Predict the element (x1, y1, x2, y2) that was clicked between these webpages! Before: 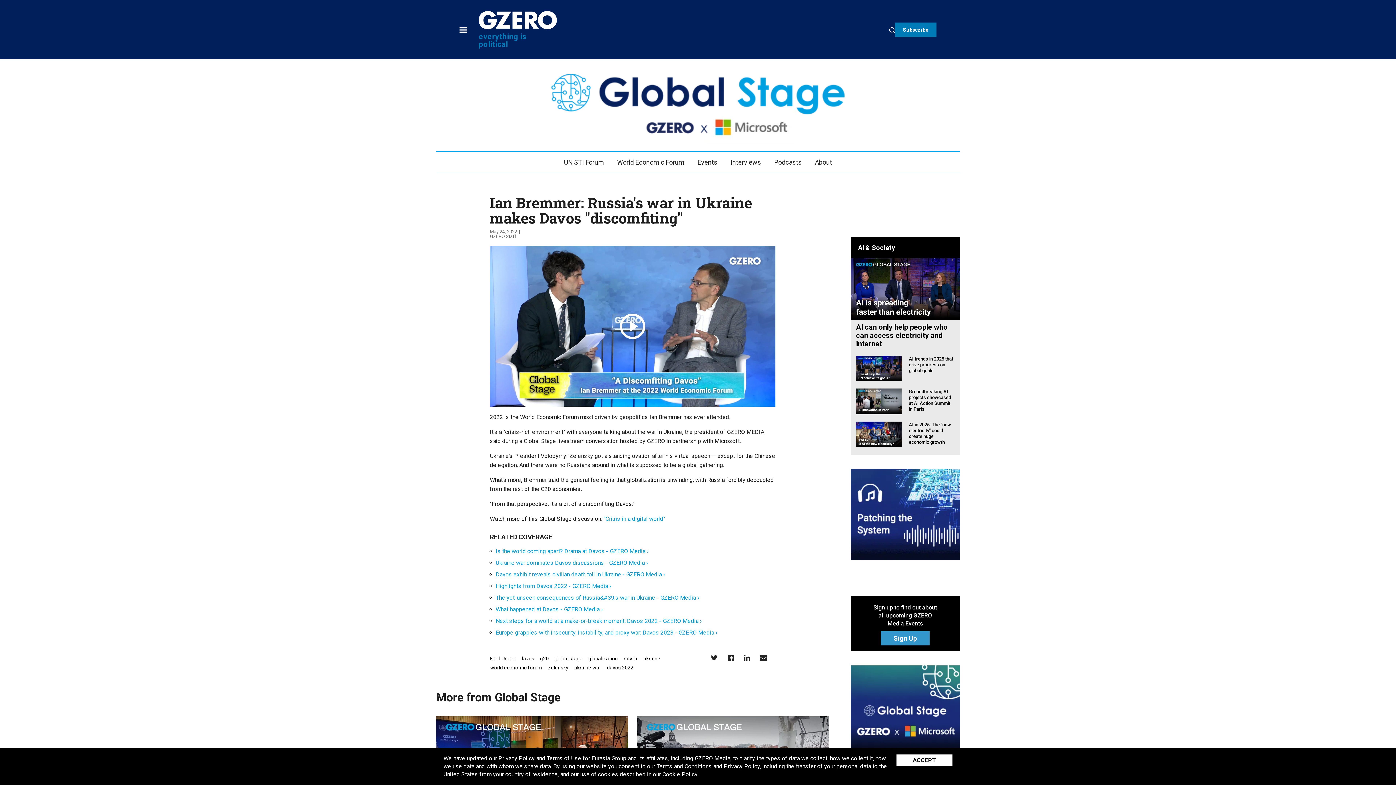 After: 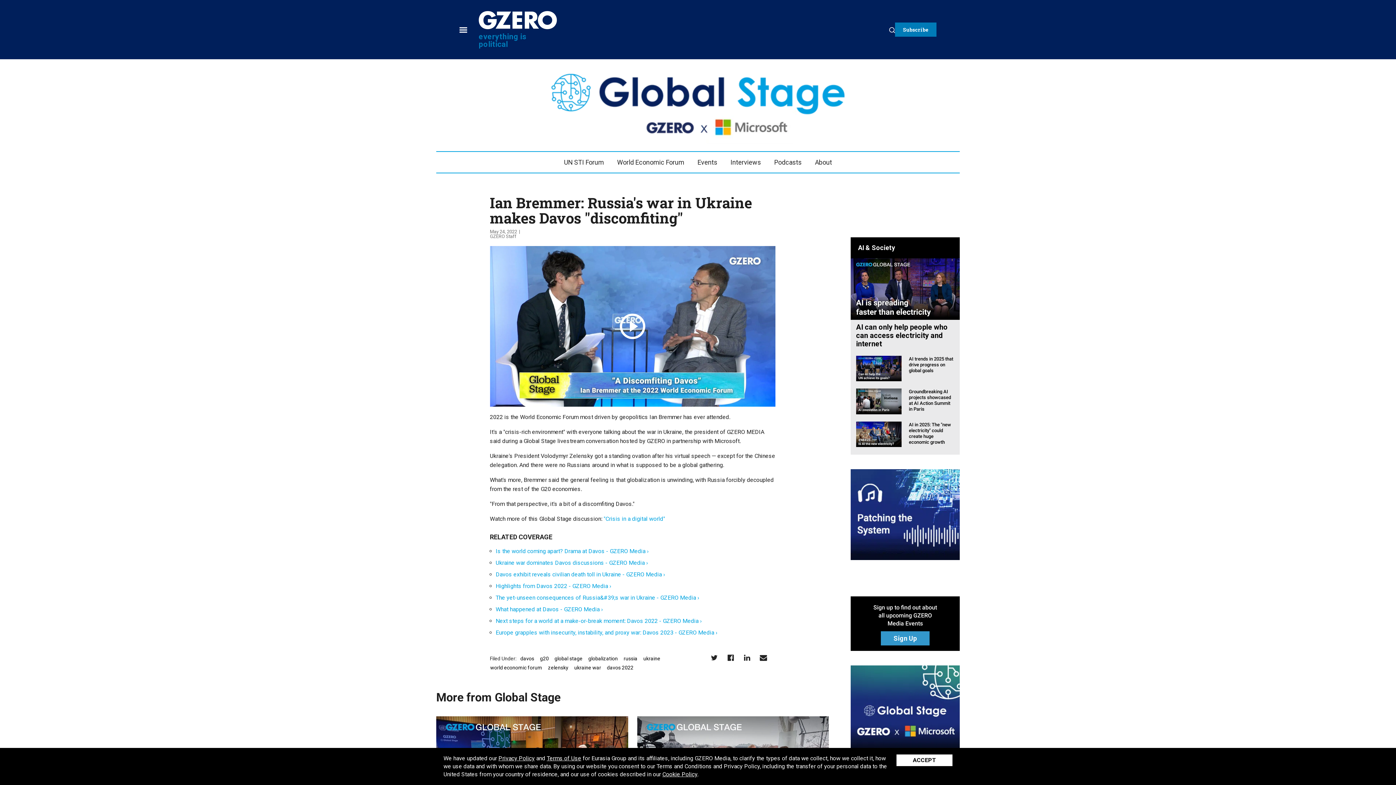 Action: label: Share on Twitter bbox: (710, 653, 719, 662)